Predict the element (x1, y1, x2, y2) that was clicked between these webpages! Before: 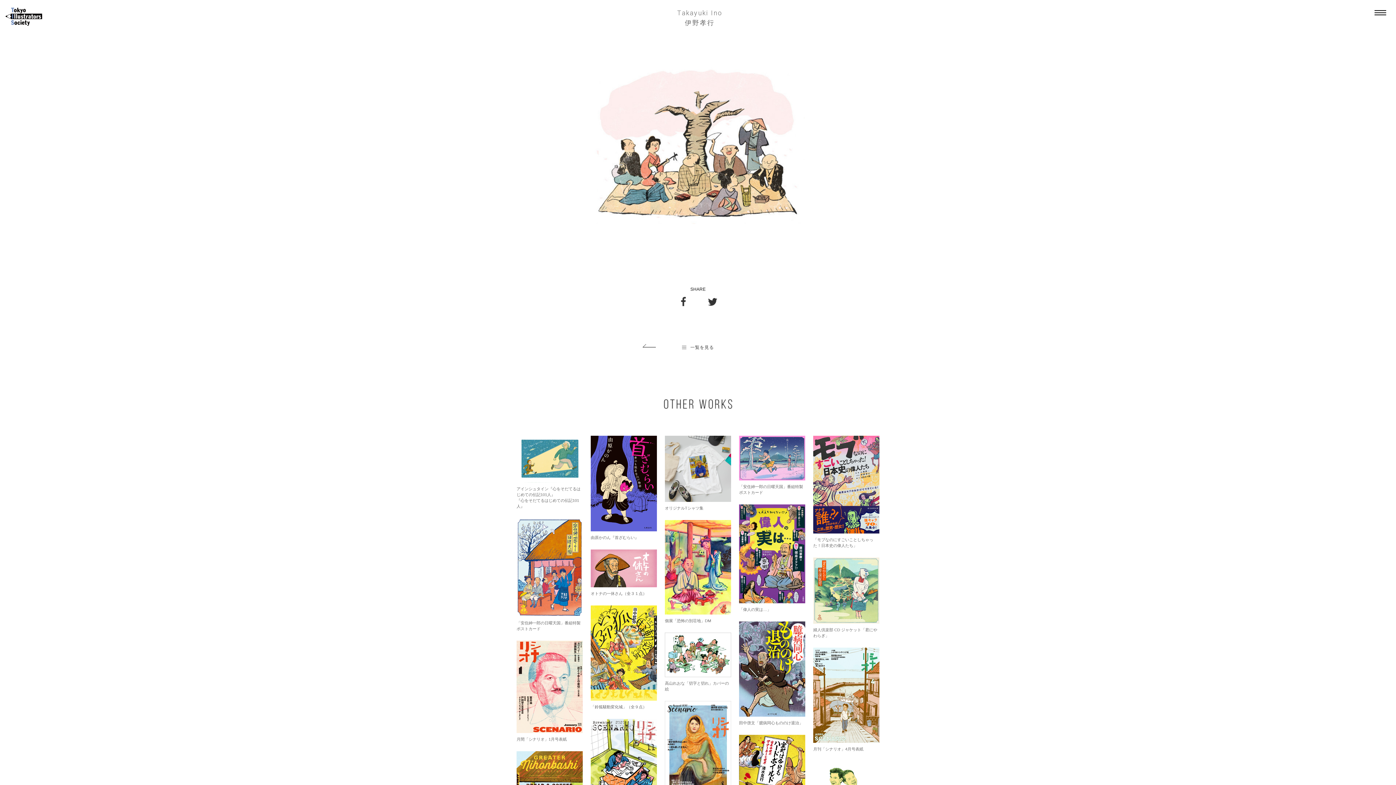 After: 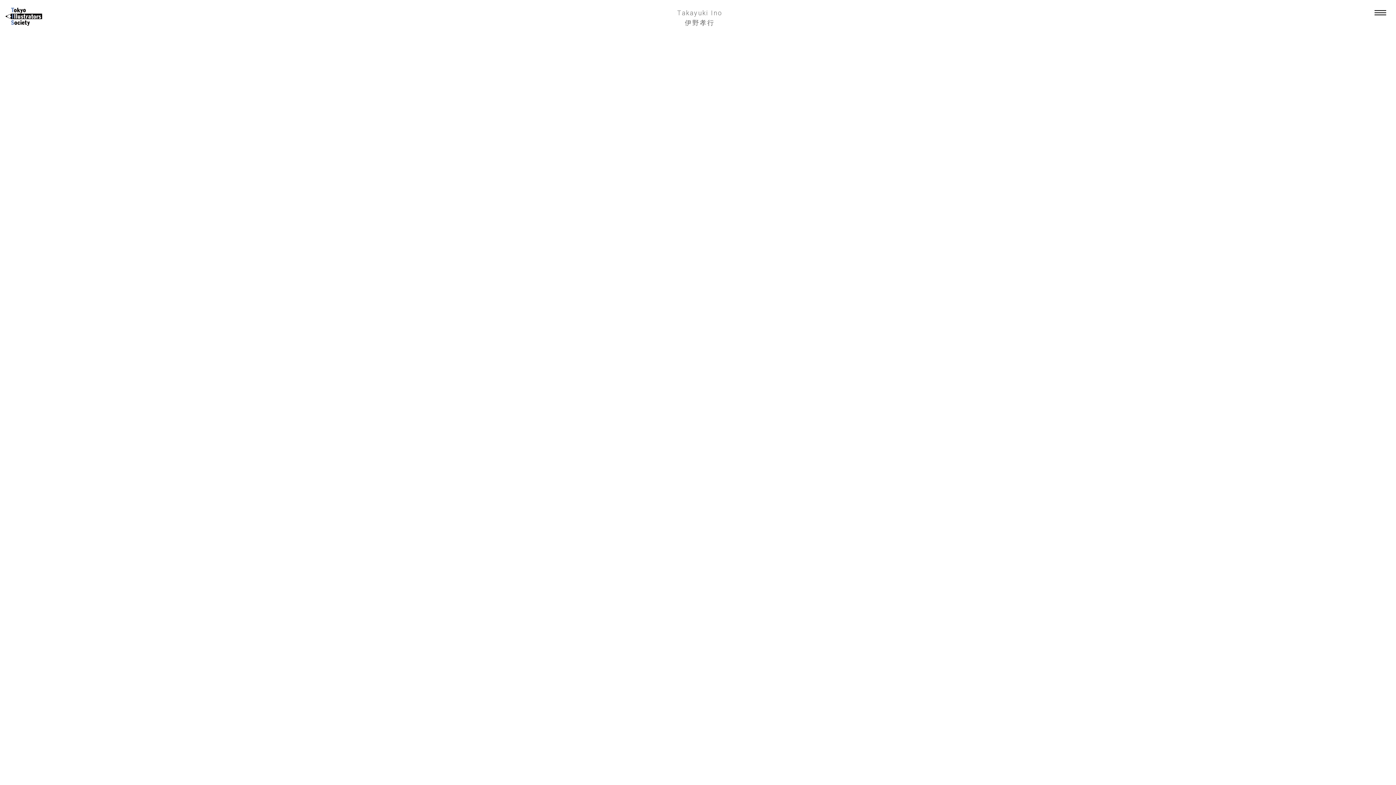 Action: bbox: (516, 641, 582, 741) label: 月間「シナリオ」1月号表紙